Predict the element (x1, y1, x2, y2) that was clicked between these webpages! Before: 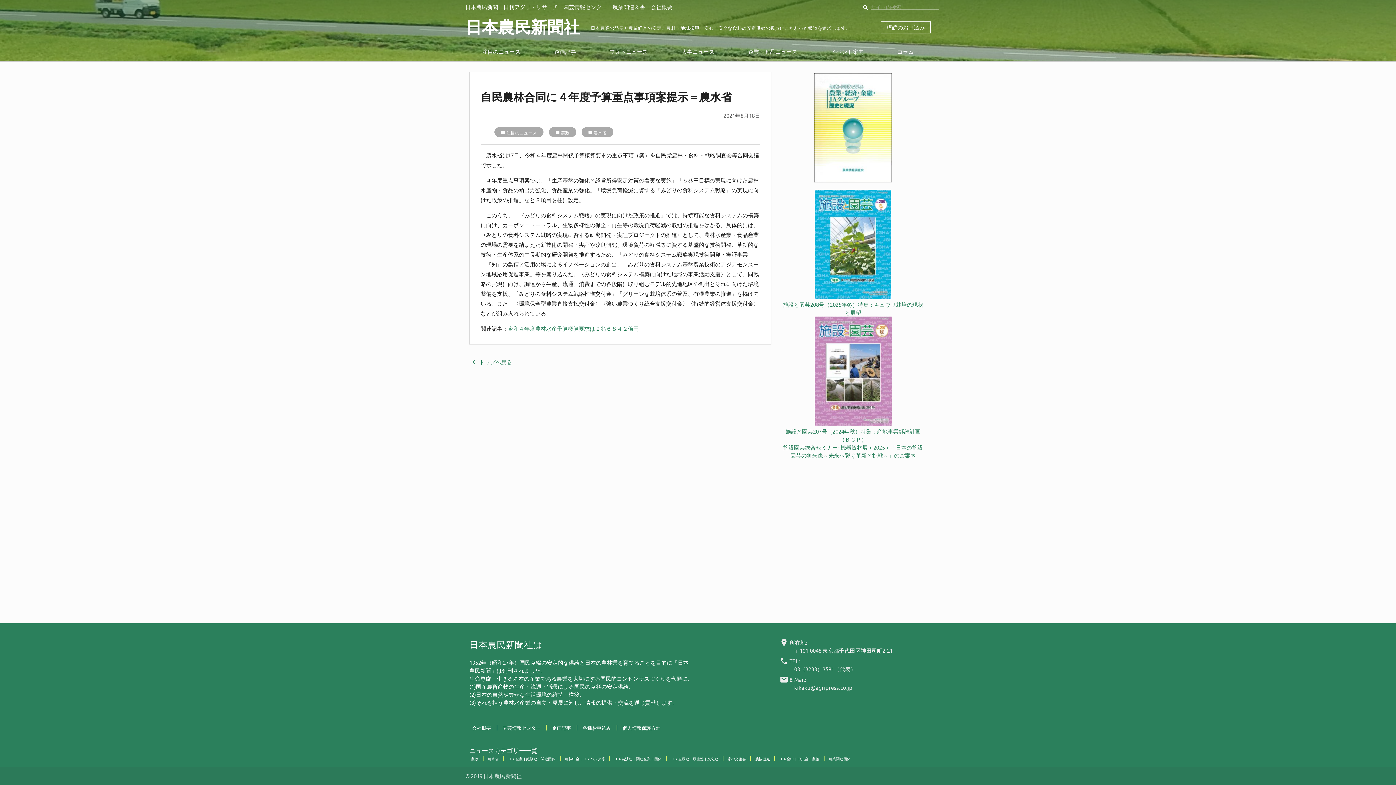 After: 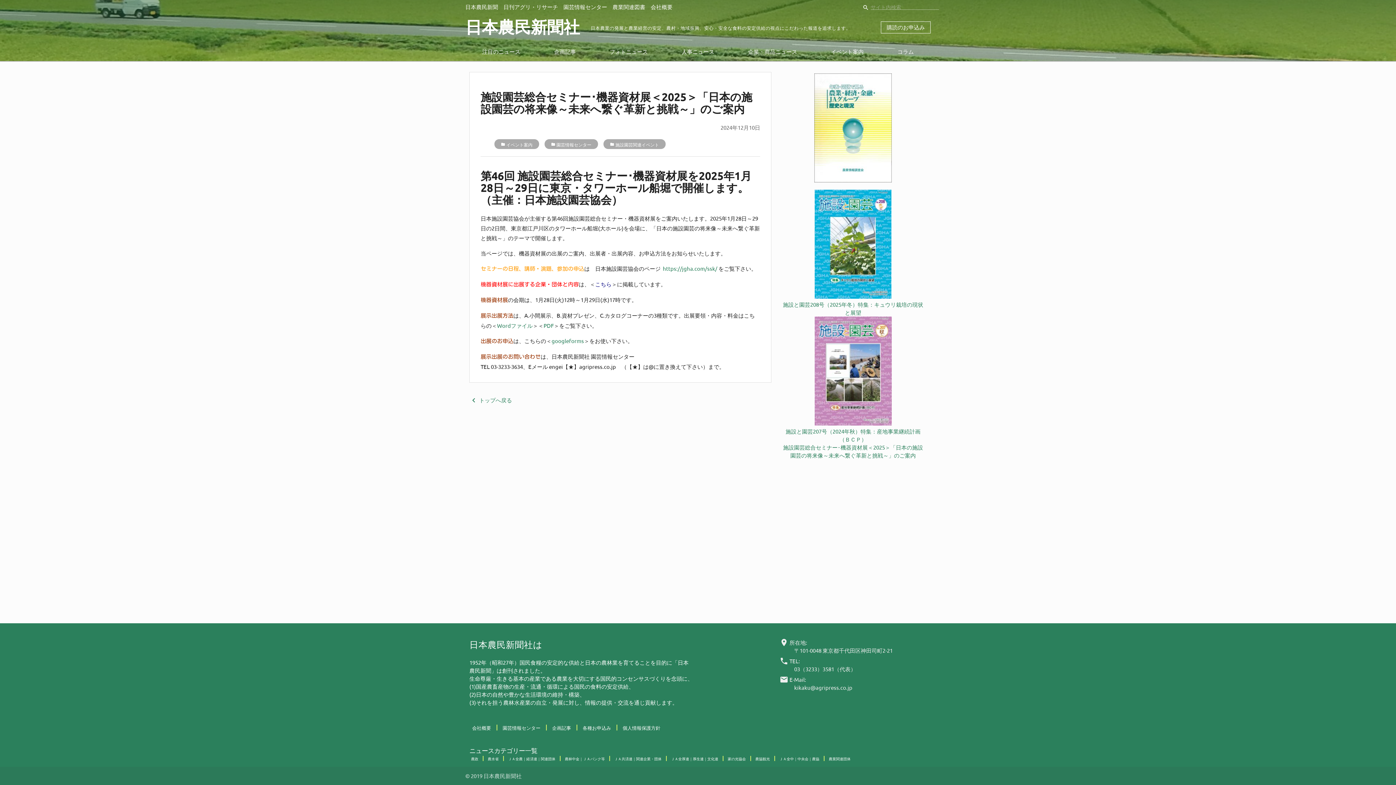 Action: bbox: (780, 443, 925, 459) label: 施設園芸総合セミナー･機器資材展＜2025＞「日本の施設園芸の将来像～未来へ繋ぐ革新と挑戦～」のご案内